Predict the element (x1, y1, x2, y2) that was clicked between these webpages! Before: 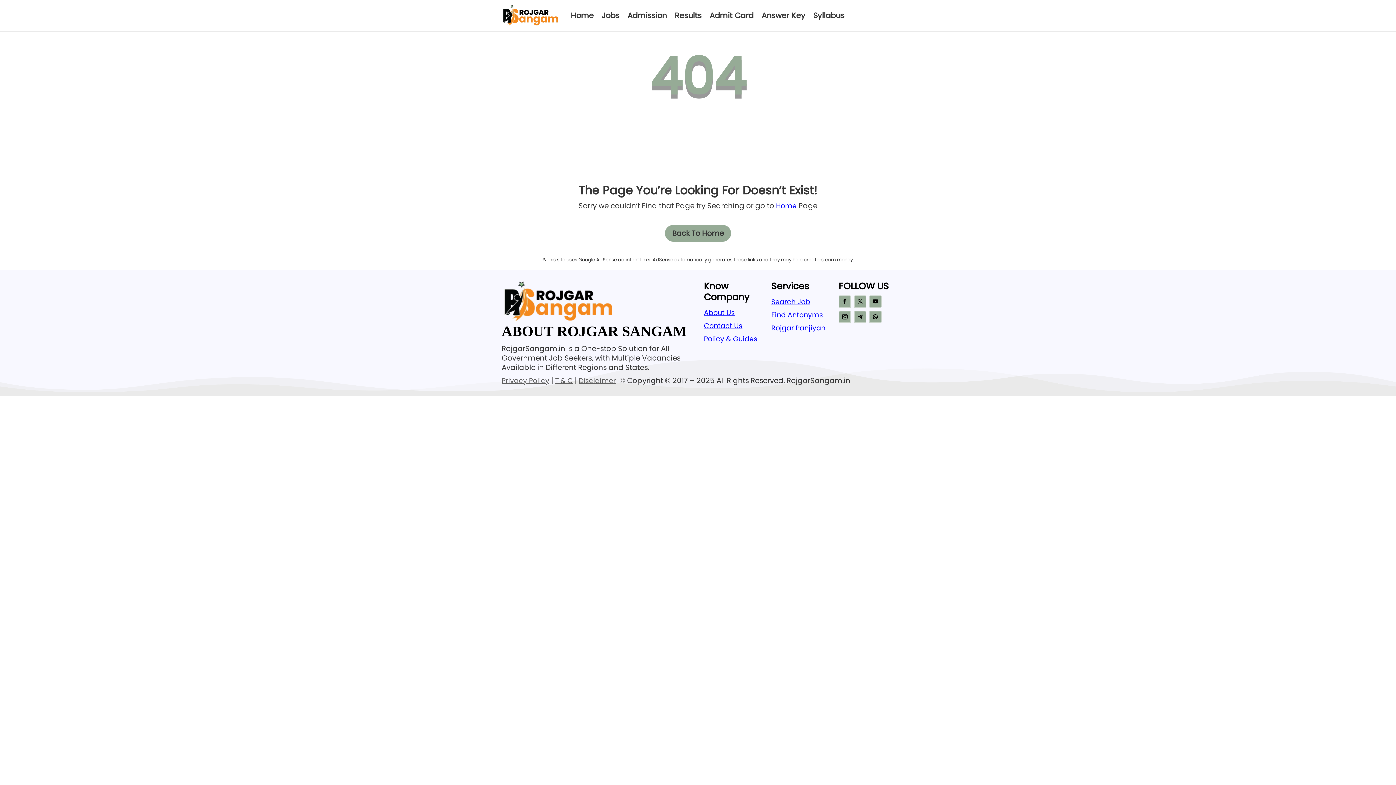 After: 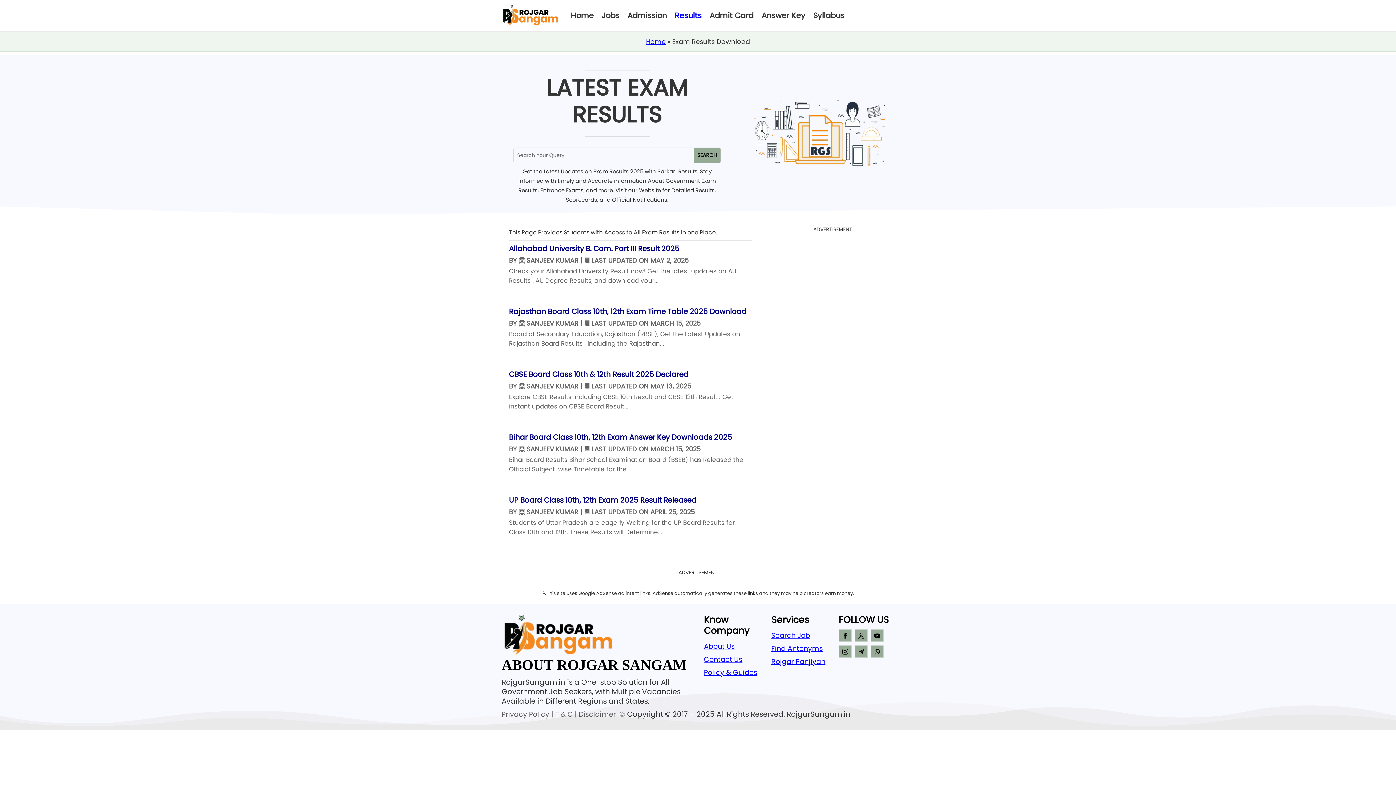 Action: bbox: (674, 1, 701, 29) label: Results